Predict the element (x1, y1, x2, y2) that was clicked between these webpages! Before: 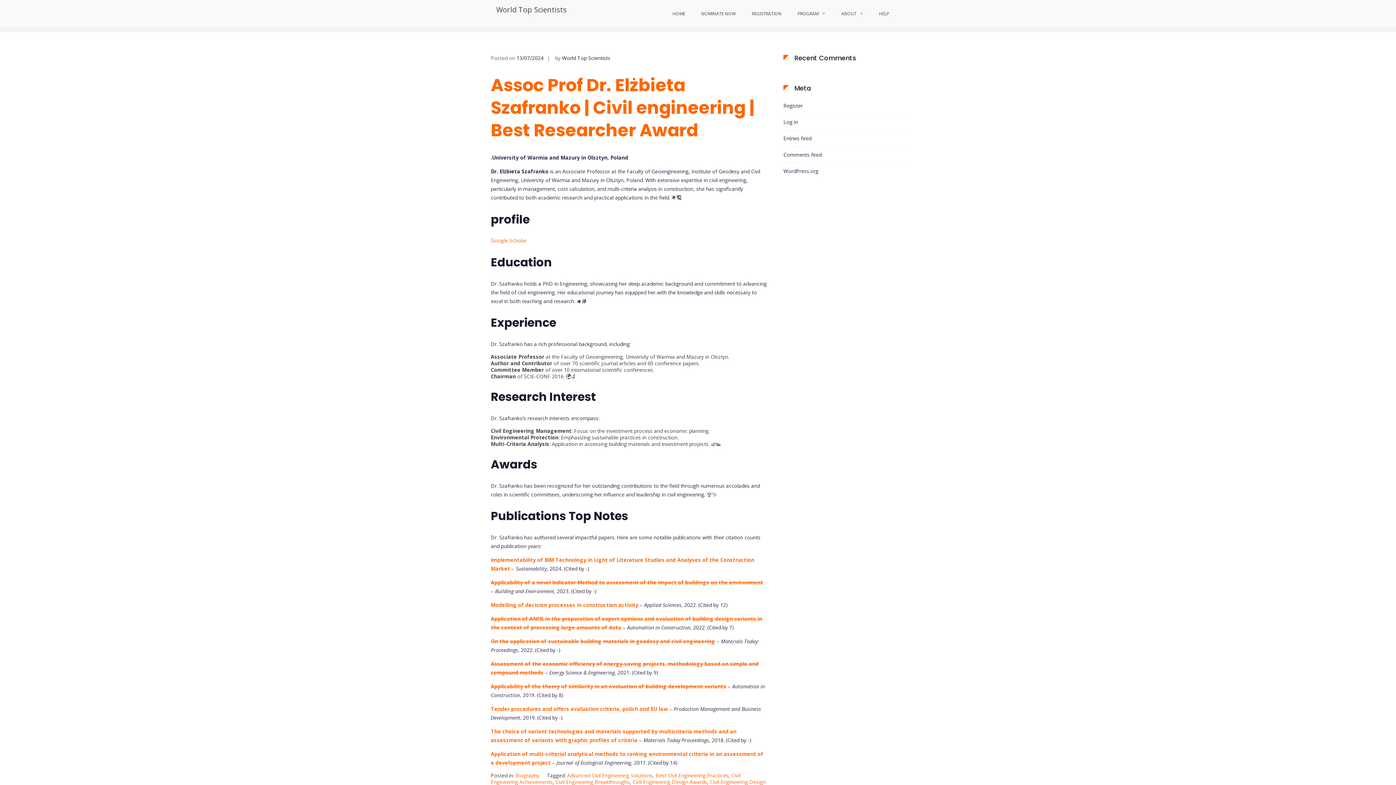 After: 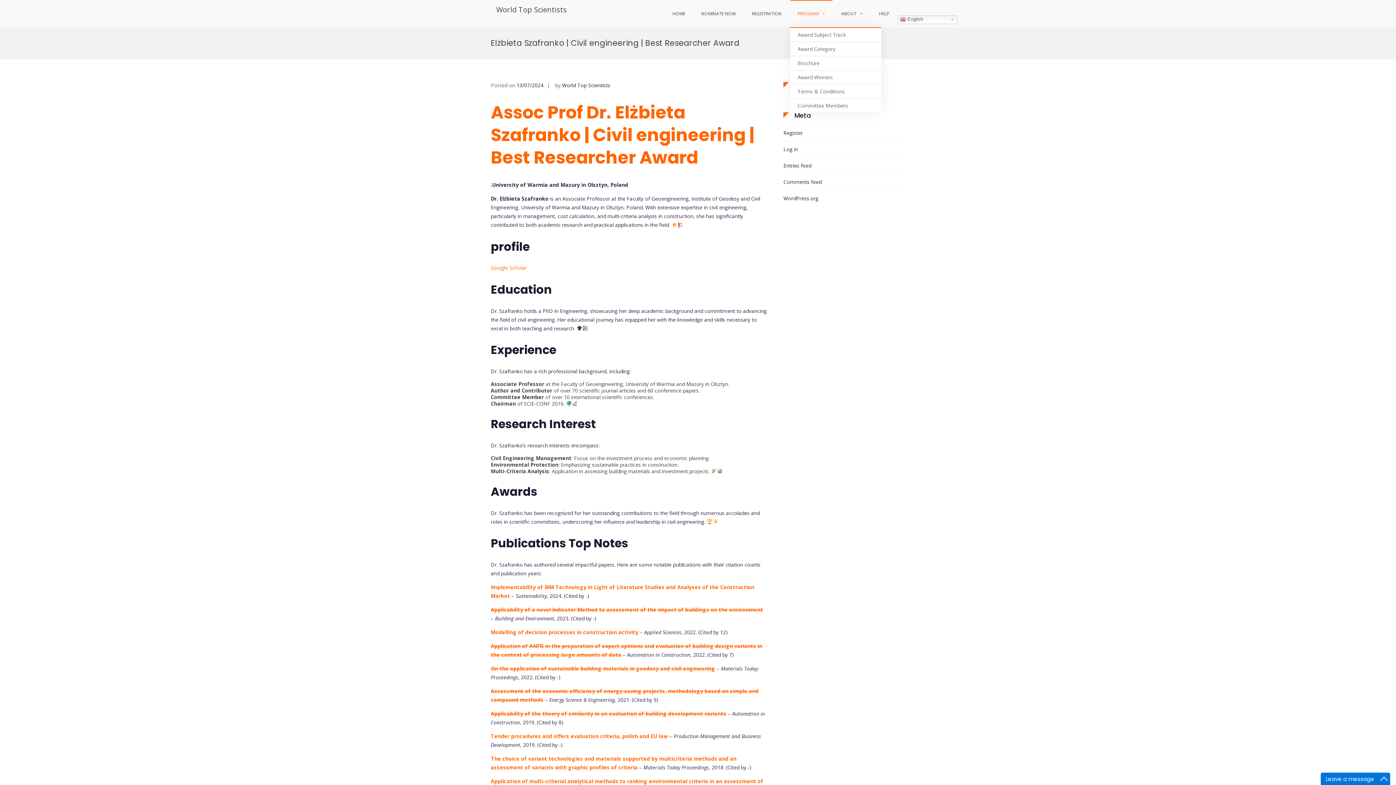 Action: bbox: (790, 0, 832, 27) label: PROGRAM